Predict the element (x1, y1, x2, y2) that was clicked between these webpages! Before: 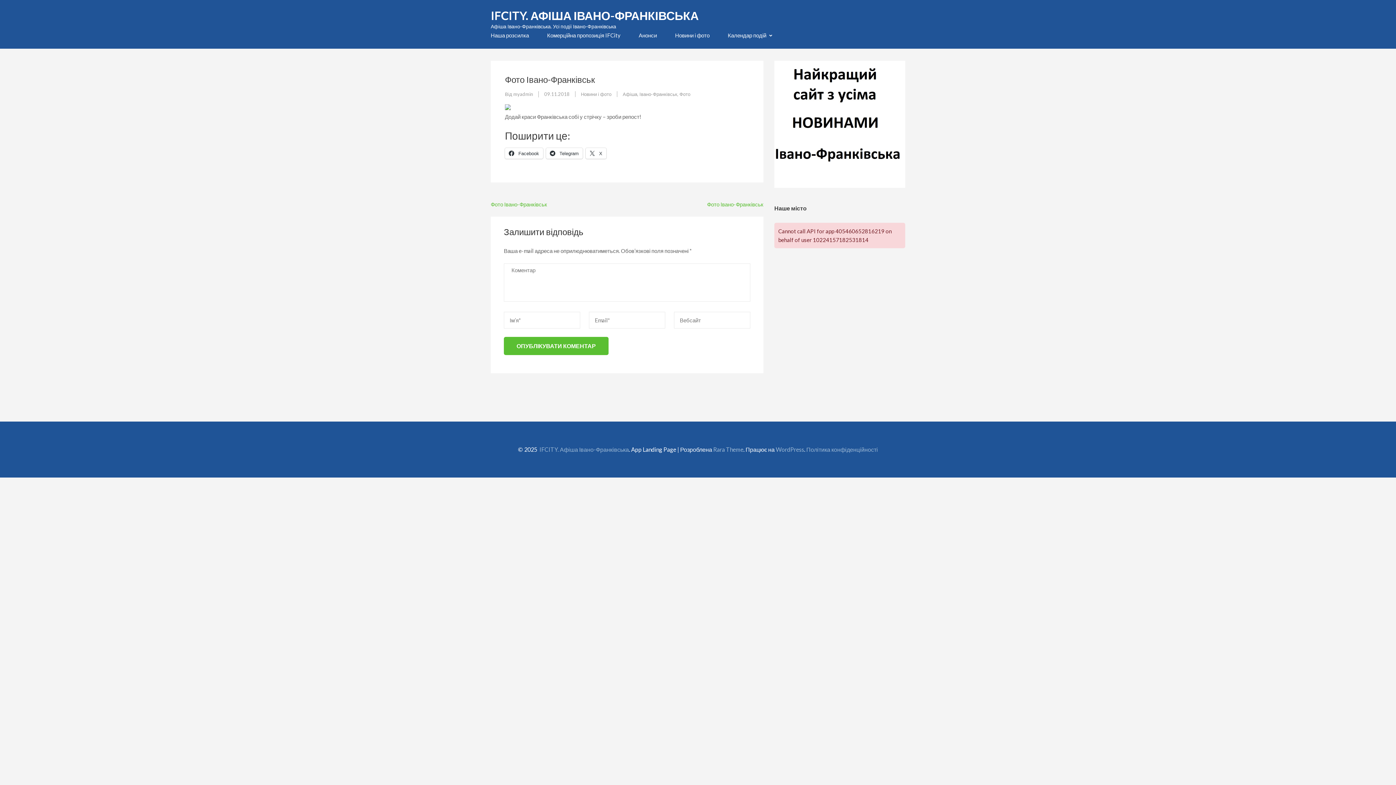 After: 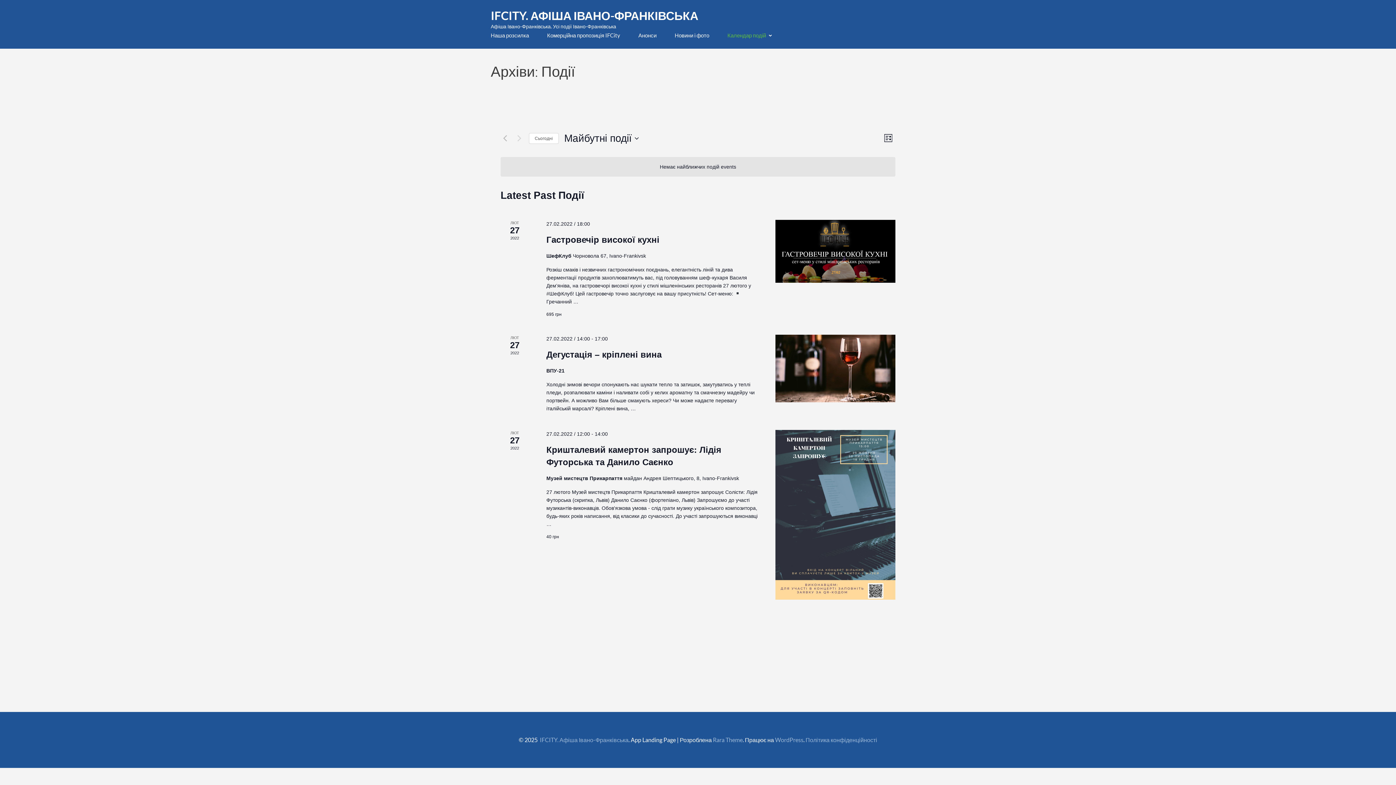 Action: label: Календар подій bbox: (728, 32, 766, 38)